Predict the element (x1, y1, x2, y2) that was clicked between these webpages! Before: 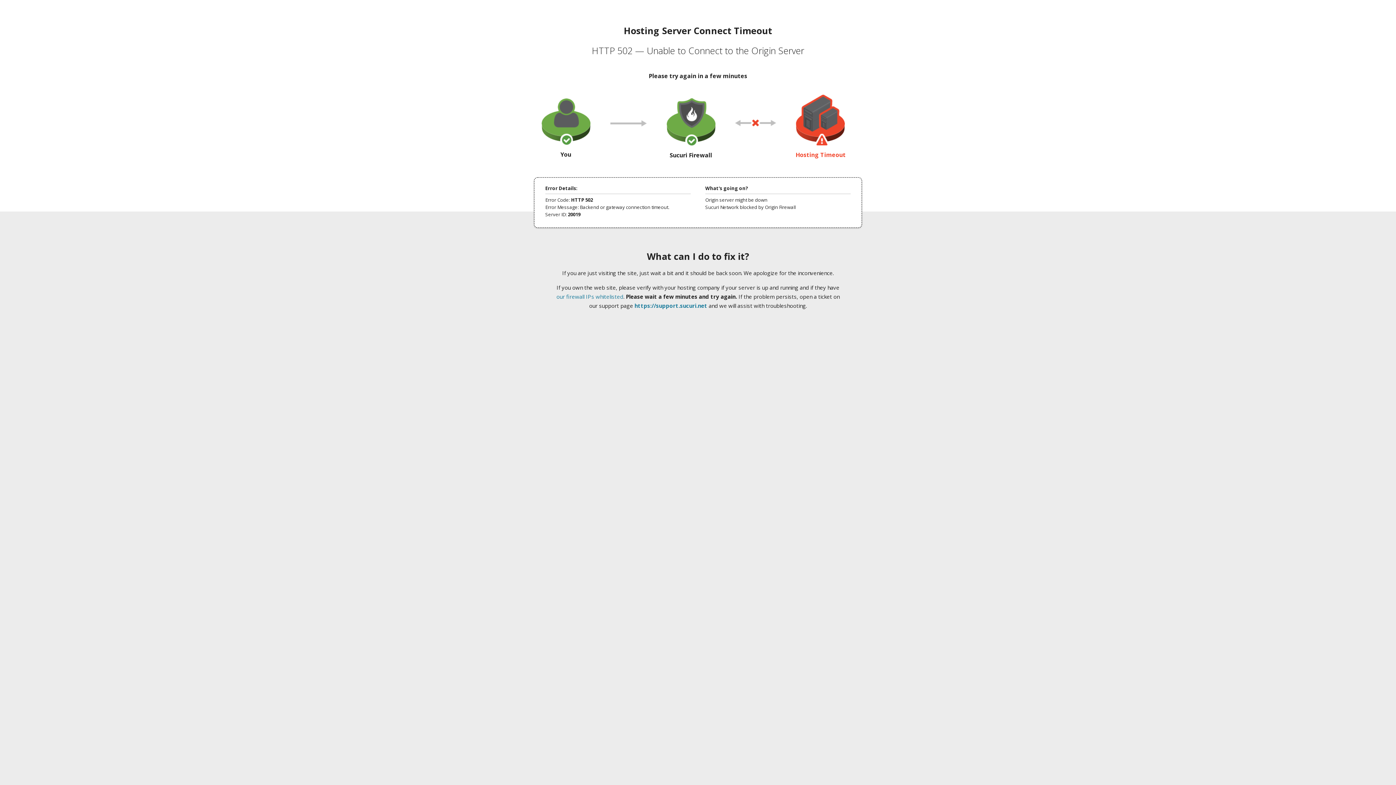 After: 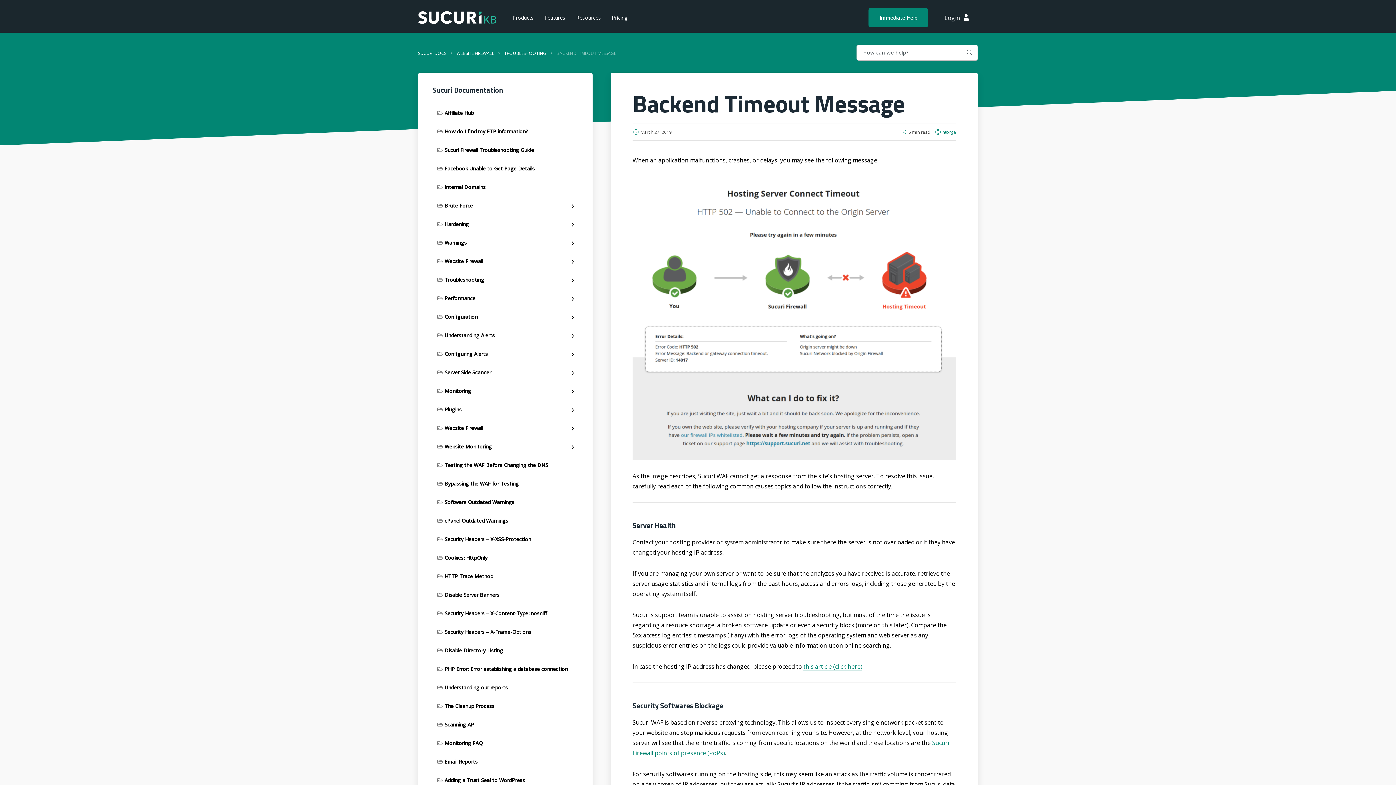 Action: label: our firewall IPs whitelisted bbox: (556, 293, 623, 300)